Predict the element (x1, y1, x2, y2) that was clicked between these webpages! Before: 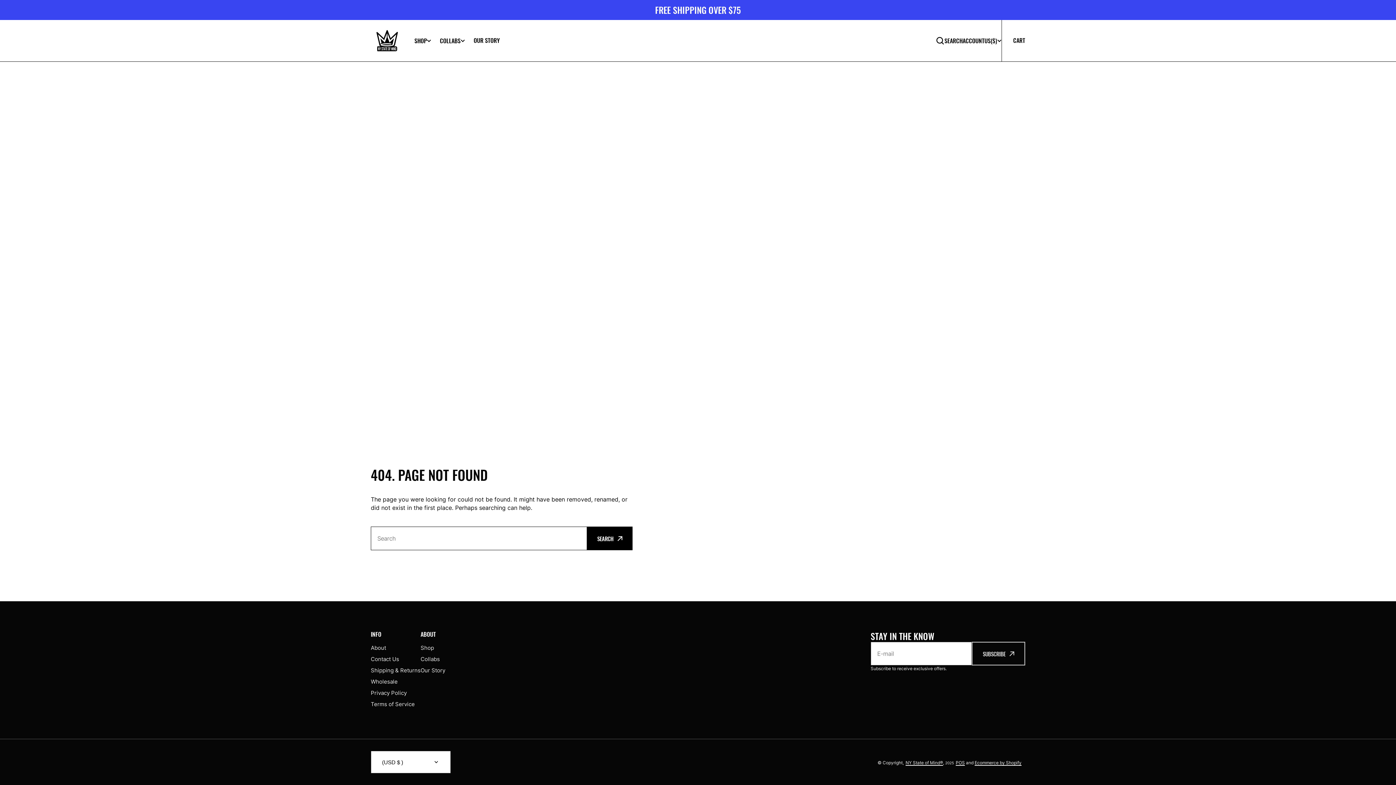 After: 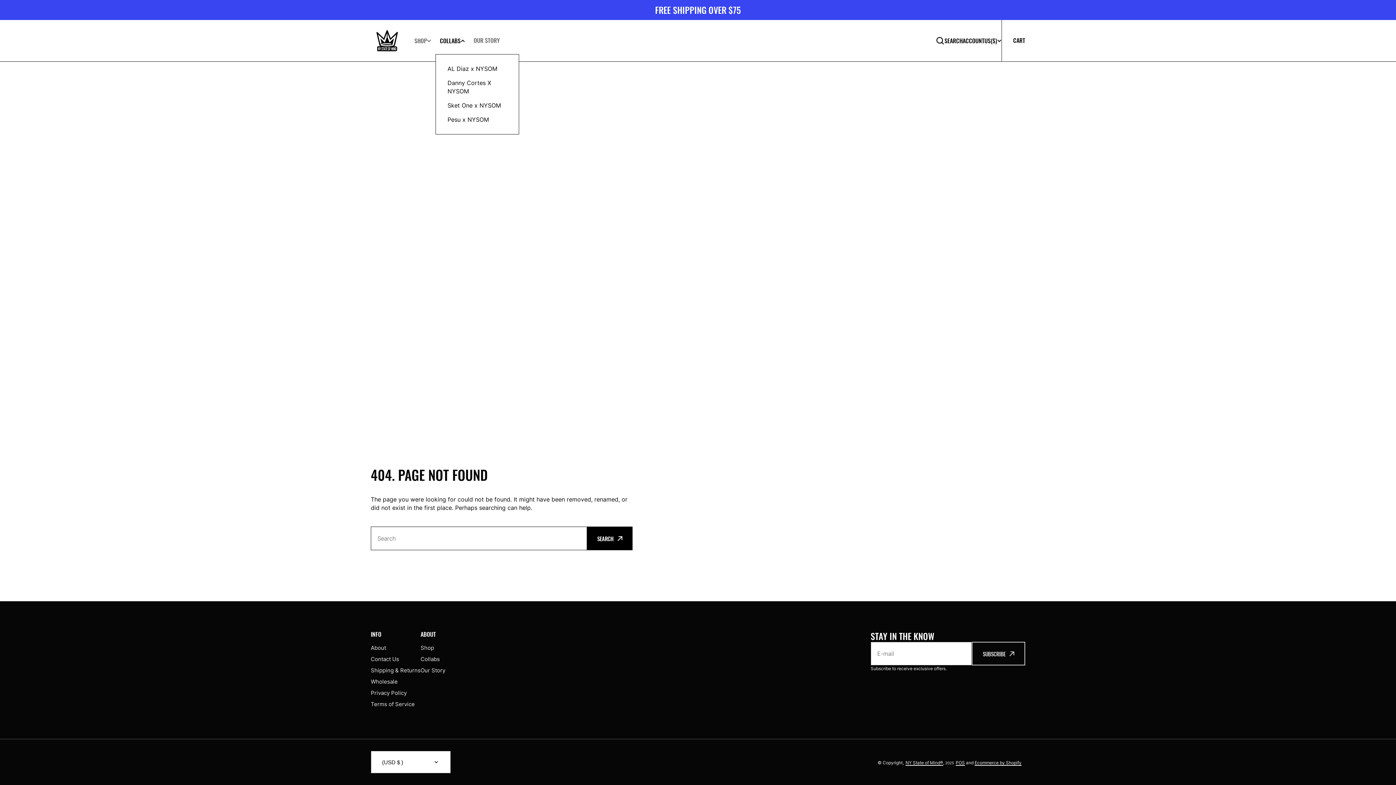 Action: bbox: (435, 36, 469, 44) label: COLLABS